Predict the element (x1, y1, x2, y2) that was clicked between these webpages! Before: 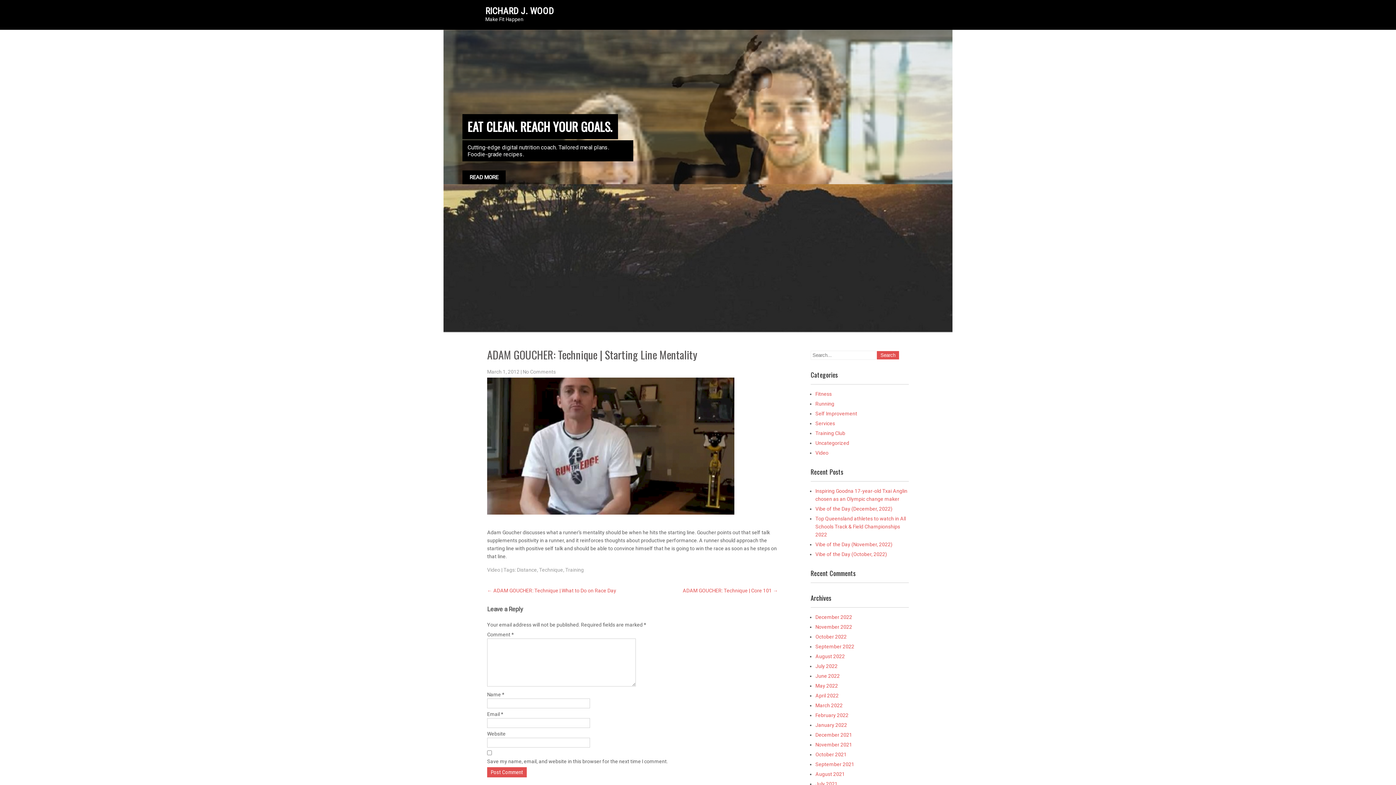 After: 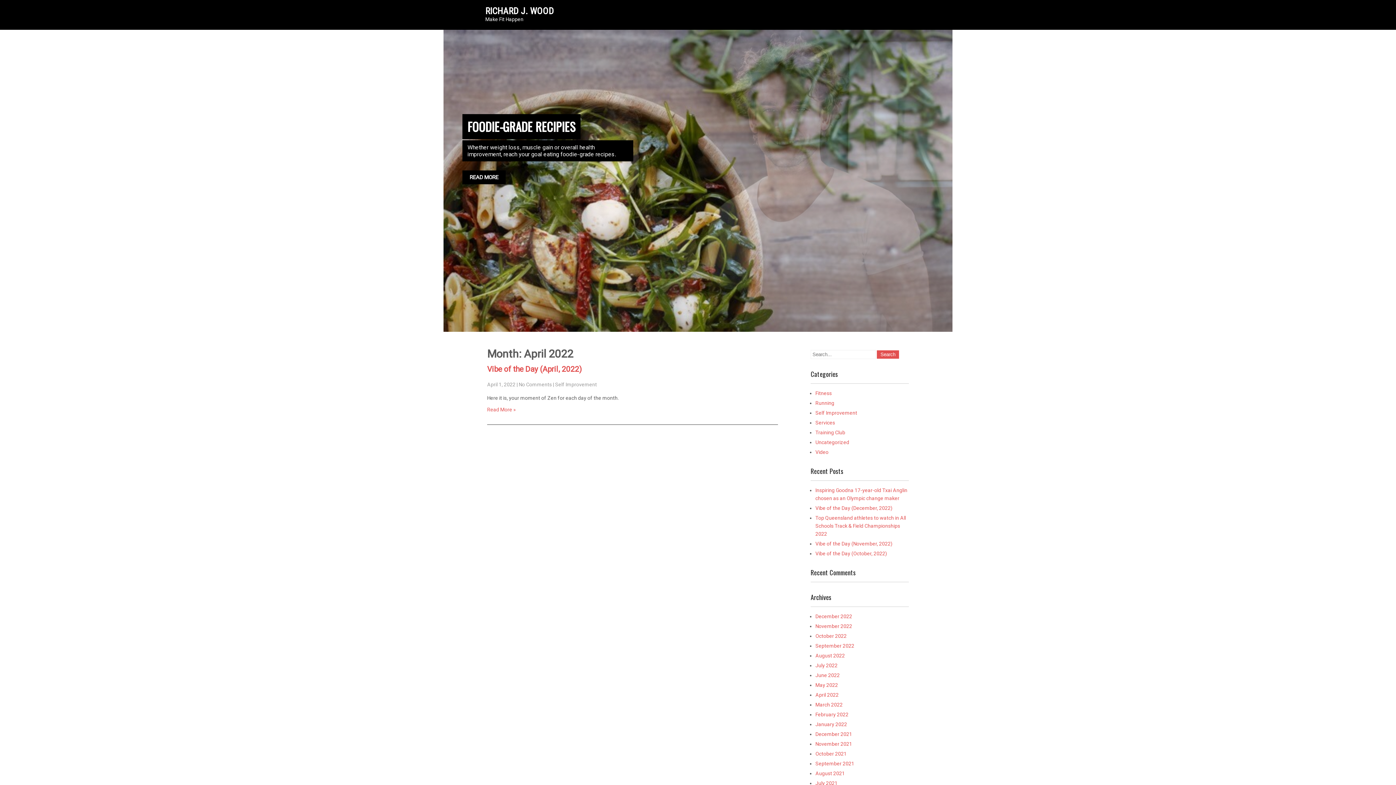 Action: bbox: (815, 693, 838, 699) label: April 2022